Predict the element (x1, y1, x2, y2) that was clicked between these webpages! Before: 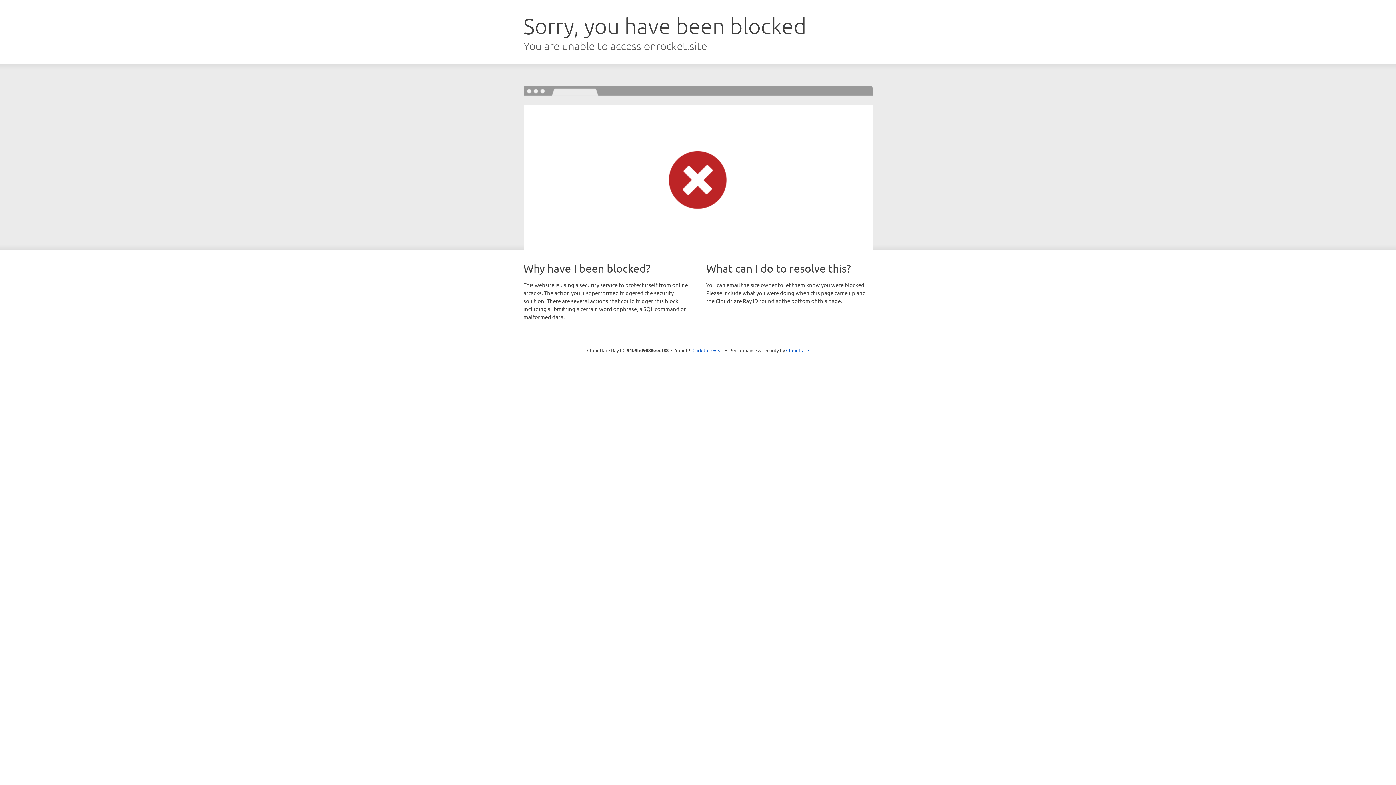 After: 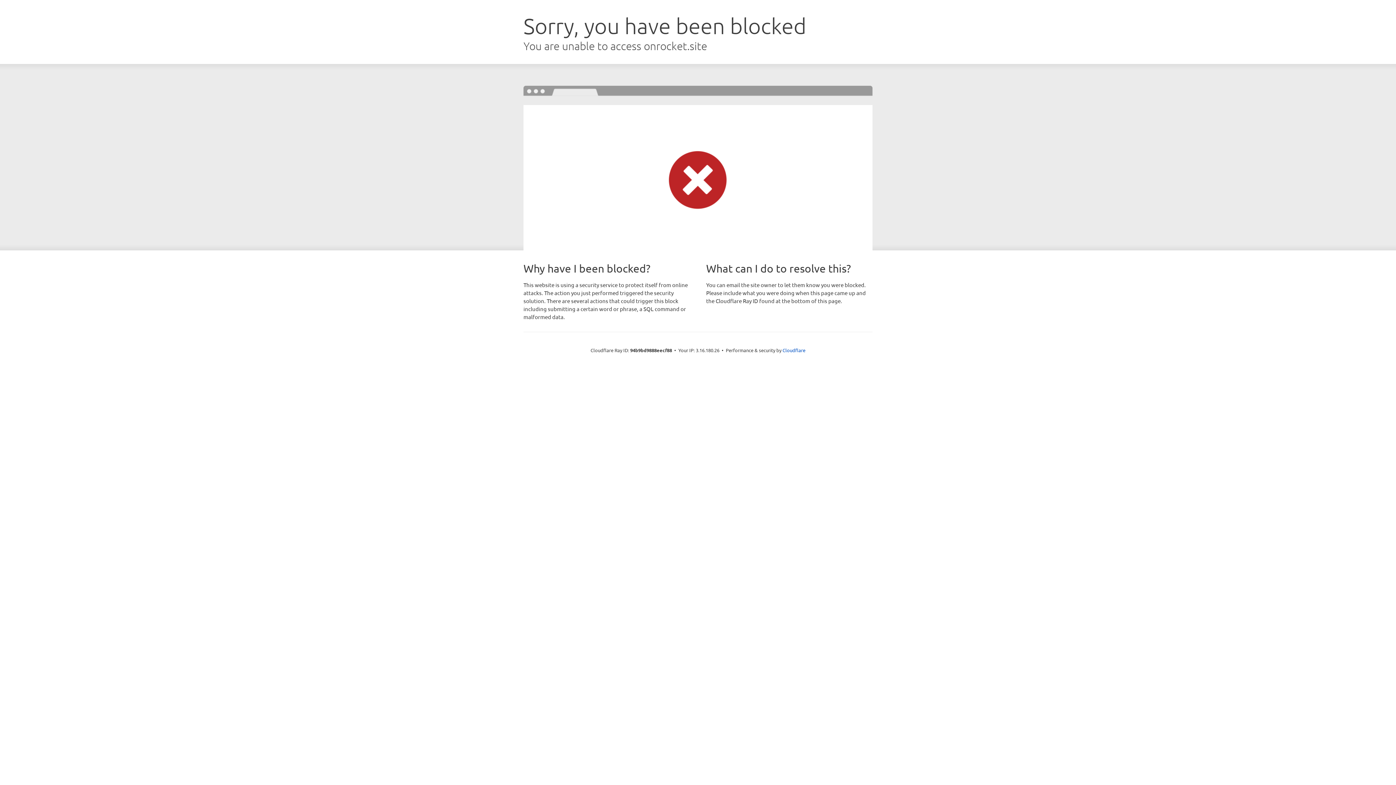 Action: label: Click to reveal bbox: (692, 346, 723, 353)